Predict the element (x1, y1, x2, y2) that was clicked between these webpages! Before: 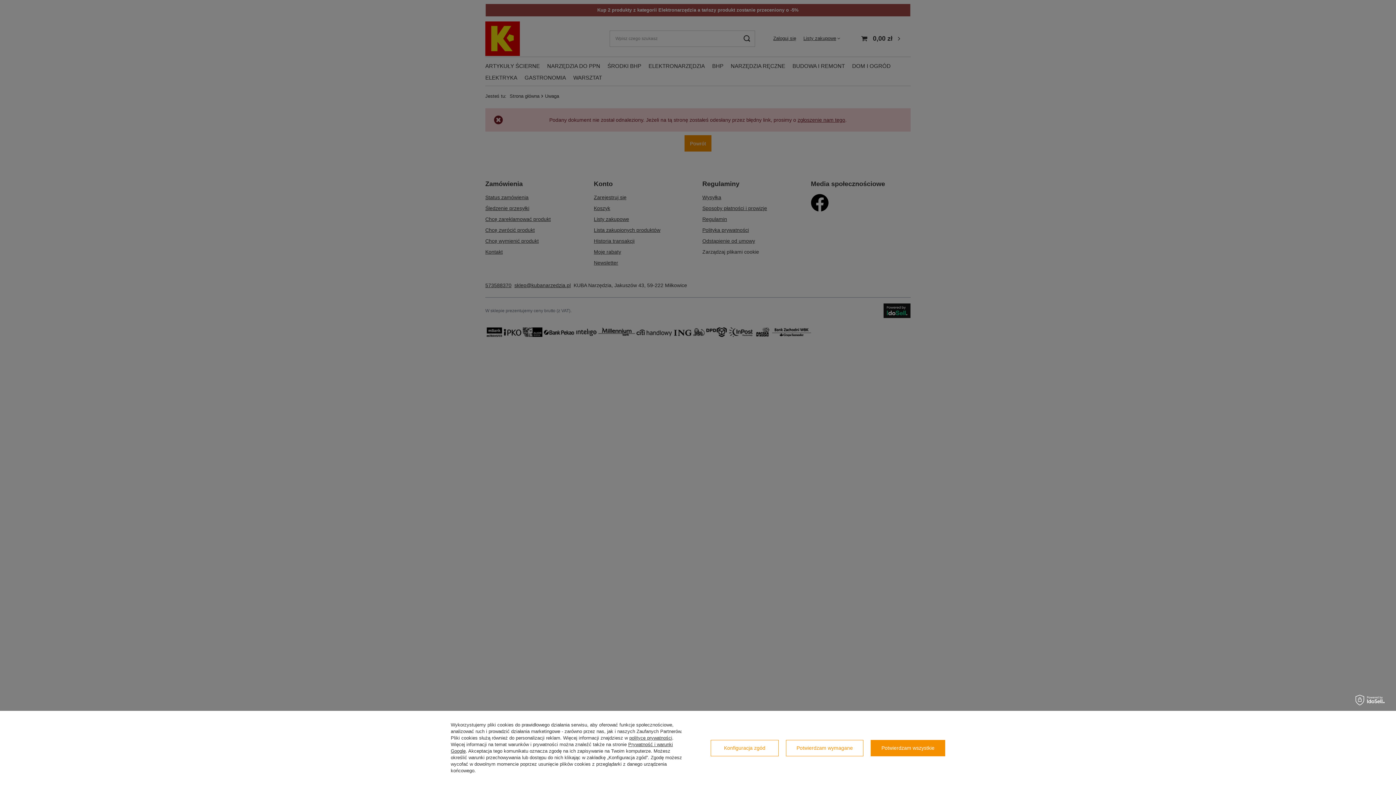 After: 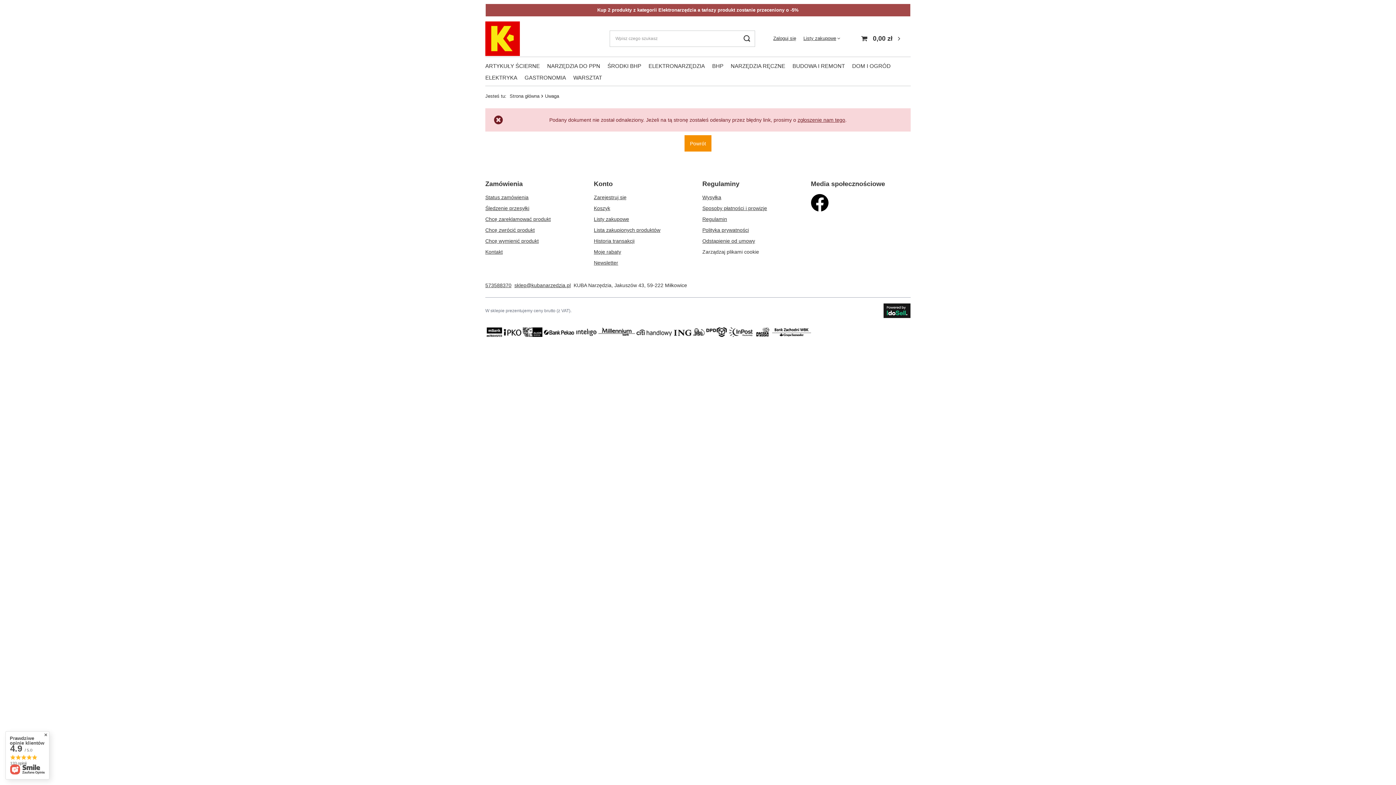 Action: bbox: (871, 740, 945, 756) label: Potwierdzam wszystkie